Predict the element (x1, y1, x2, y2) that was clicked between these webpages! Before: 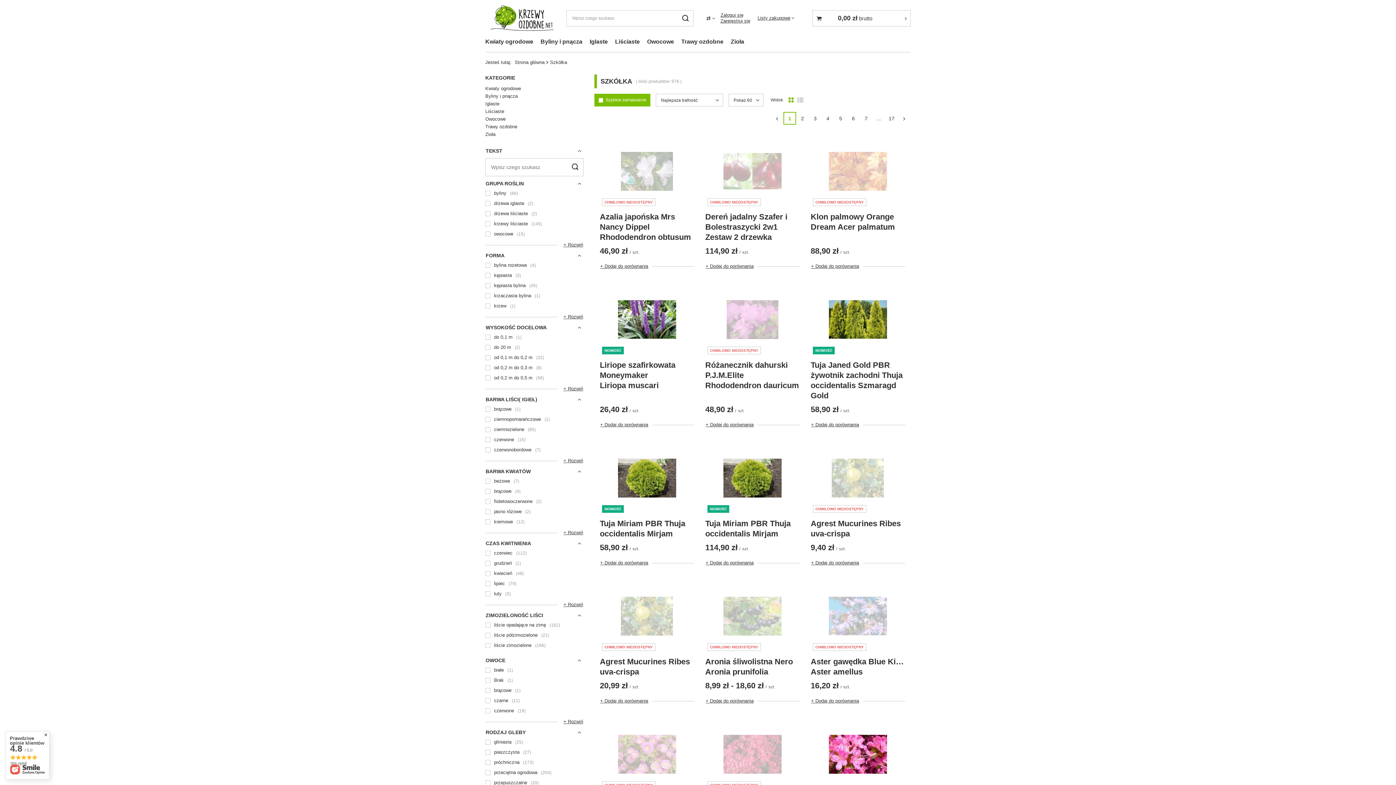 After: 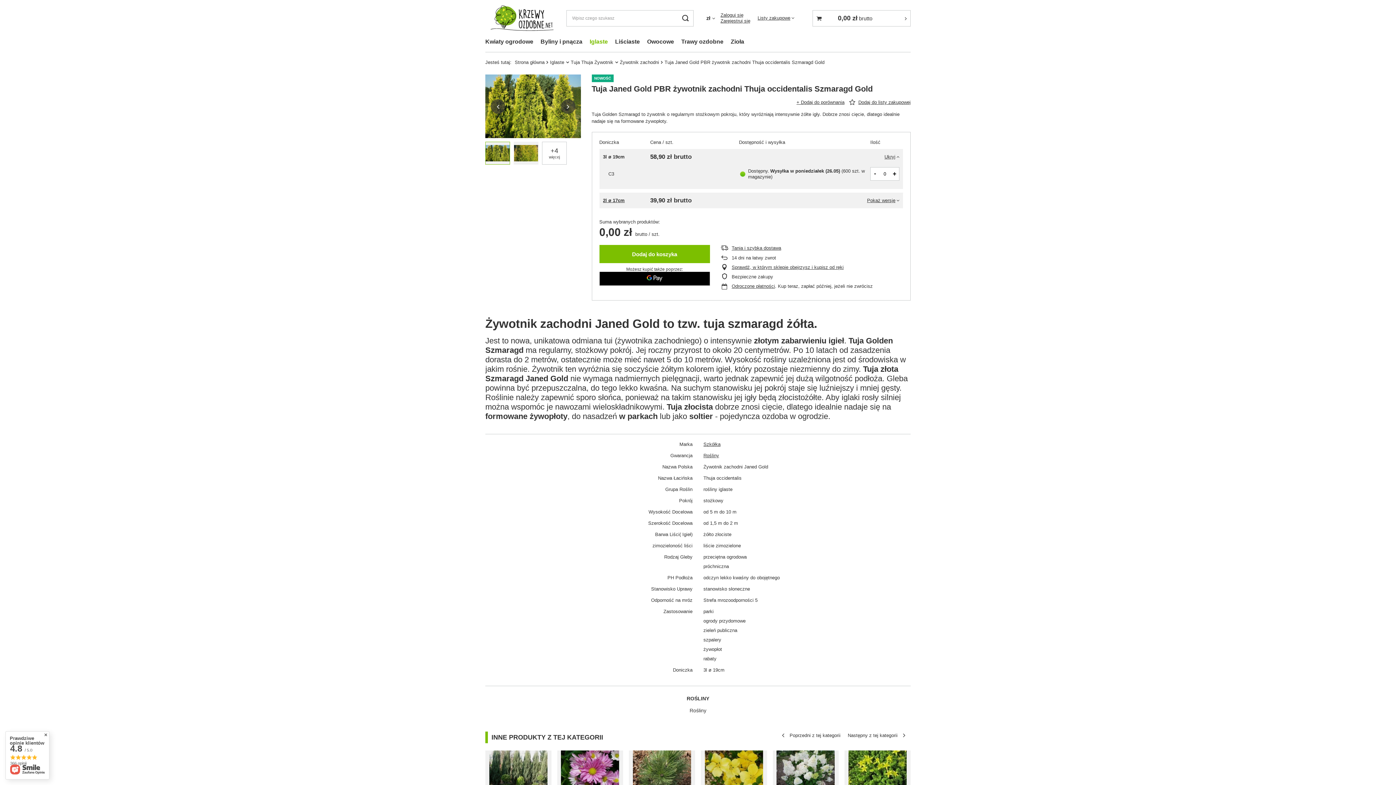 Action: label: Tuja Janed Gold PBR żywotnik zachodni Thuja occidentalis Szmaragd Gold bbox: (810, 360, 905, 401)